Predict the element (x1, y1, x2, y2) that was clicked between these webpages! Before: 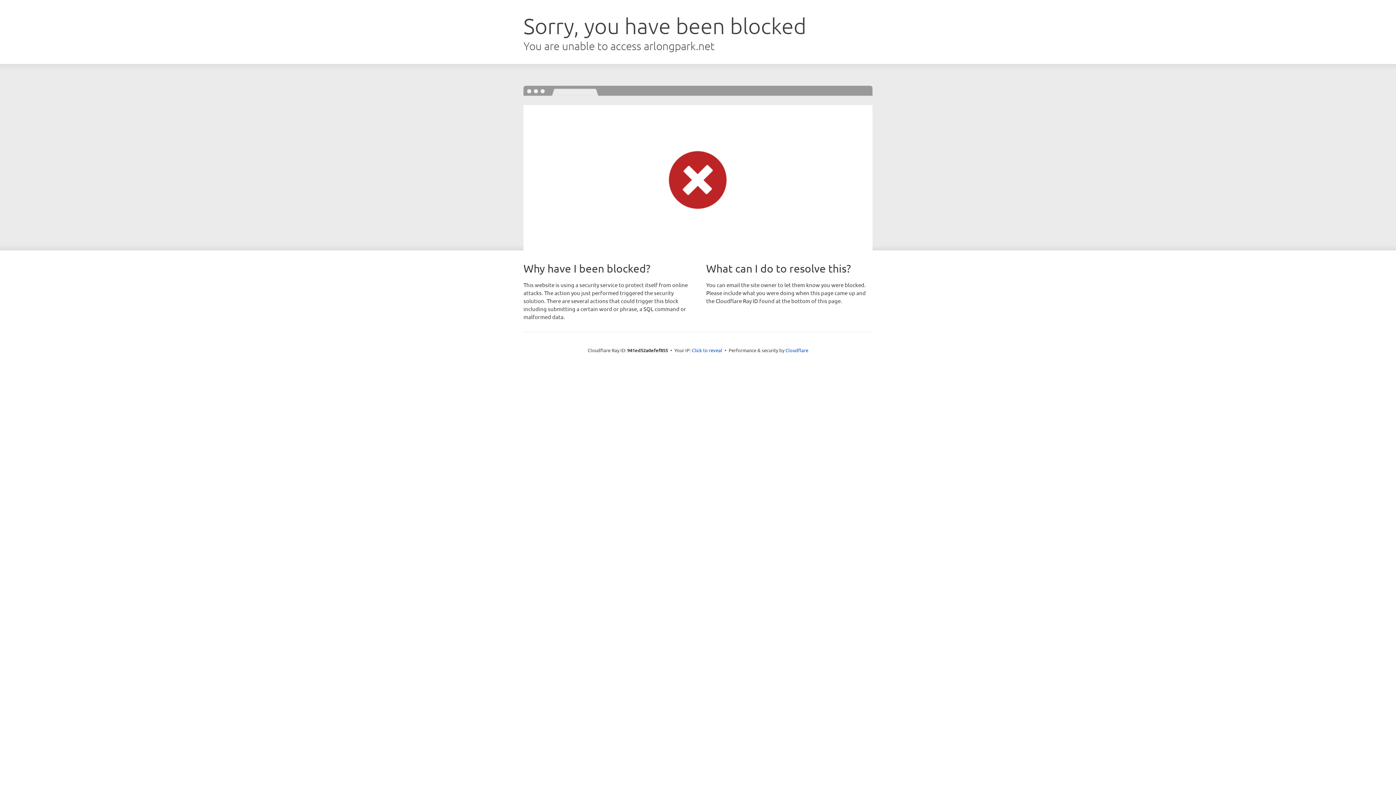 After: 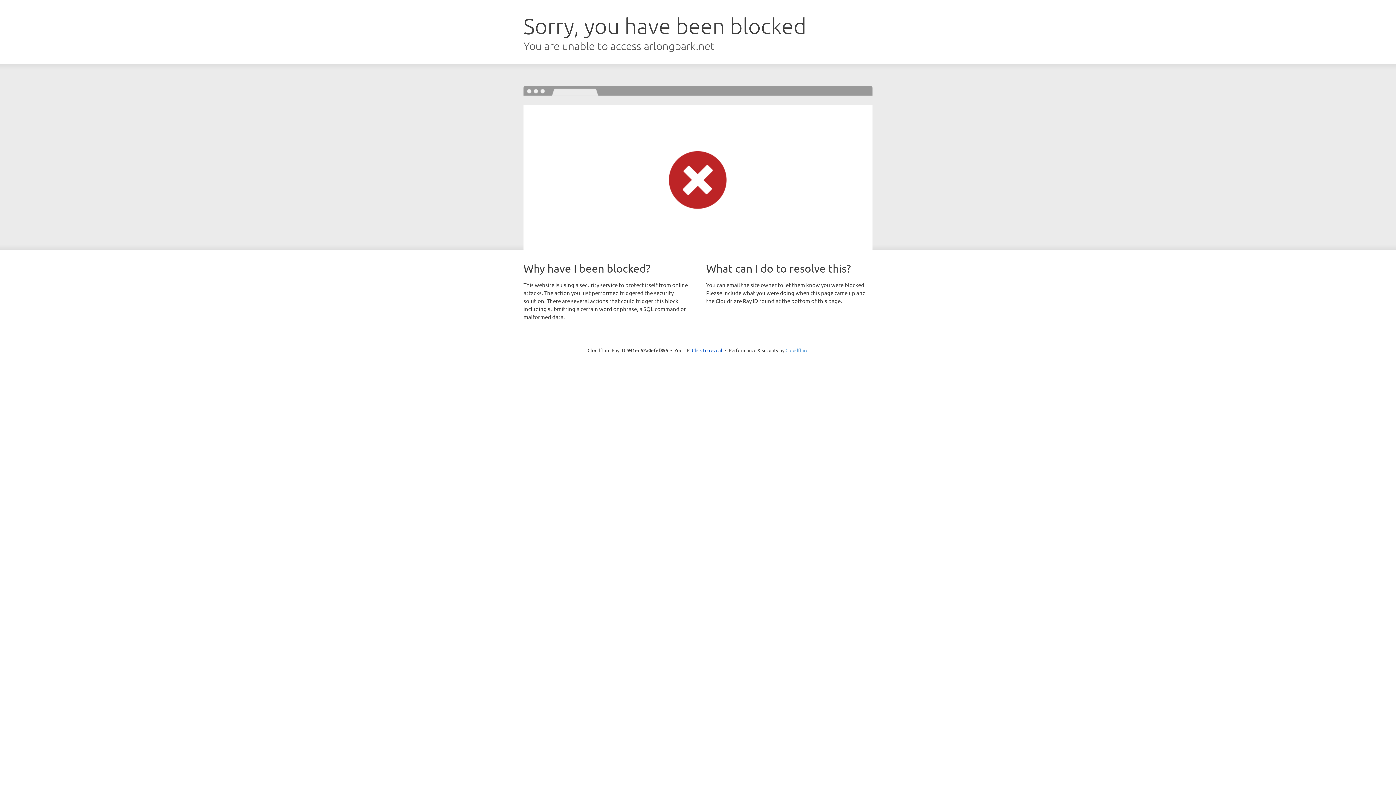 Action: bbox: (785, 347, 808, 353) label: Cloudflare